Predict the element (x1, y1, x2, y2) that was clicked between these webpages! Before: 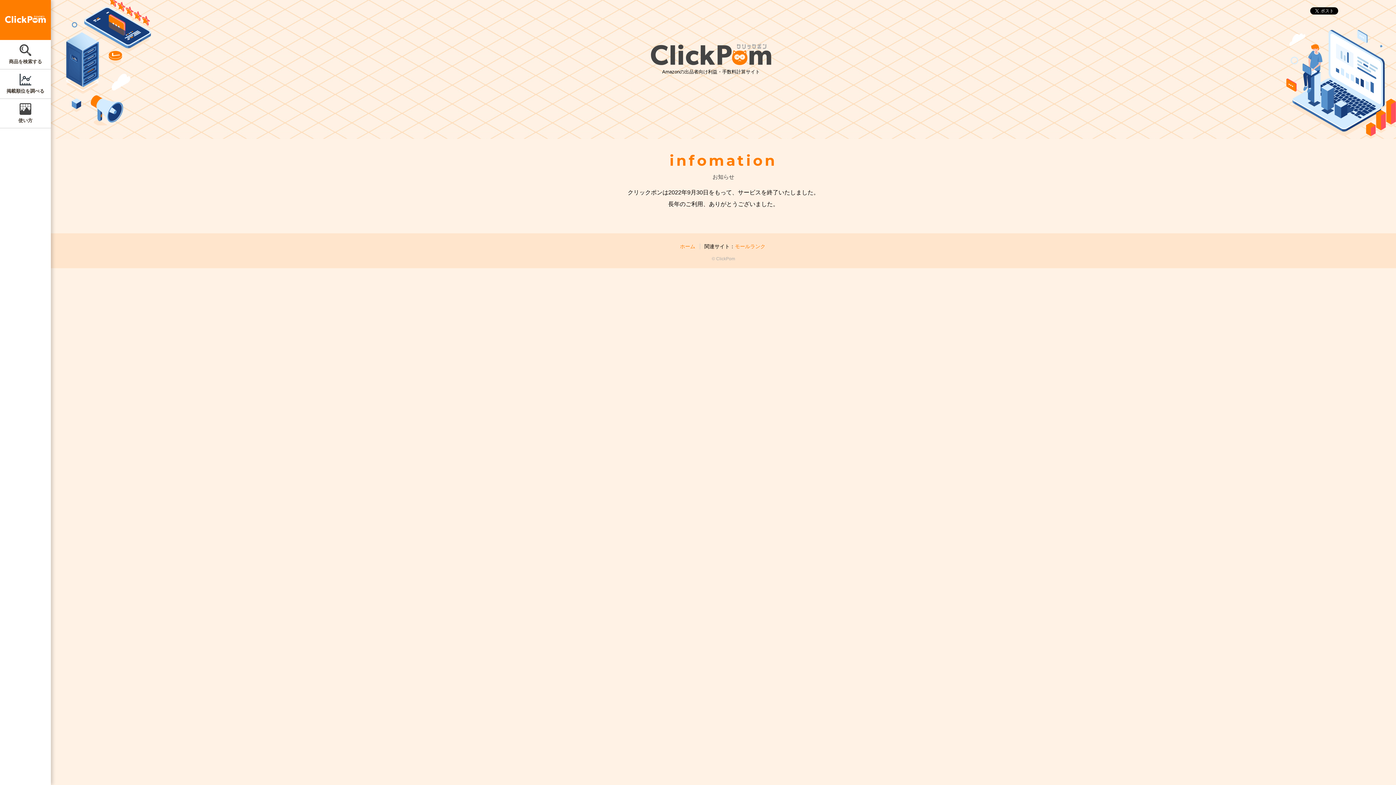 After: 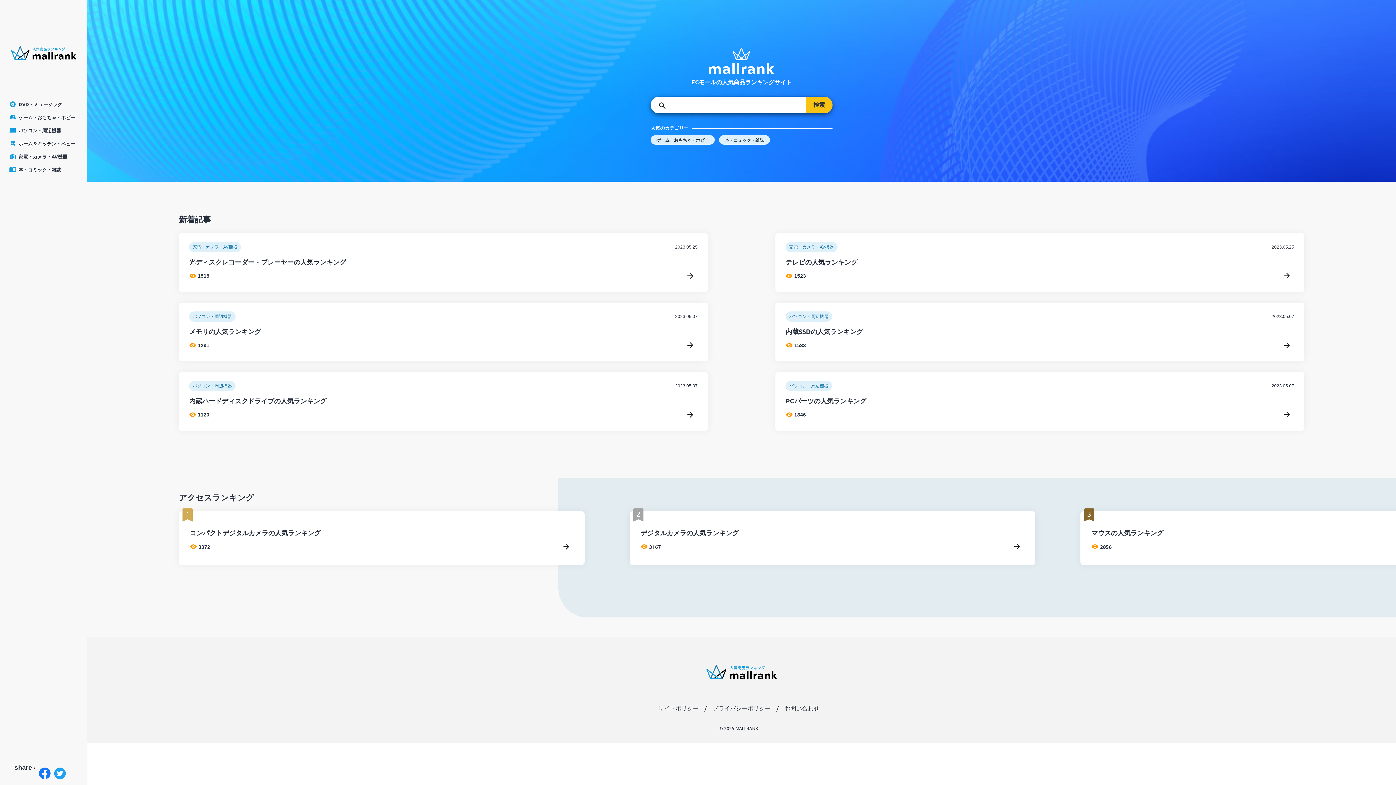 Action: bbox: (735, 243, 765, 249) label: モールランク